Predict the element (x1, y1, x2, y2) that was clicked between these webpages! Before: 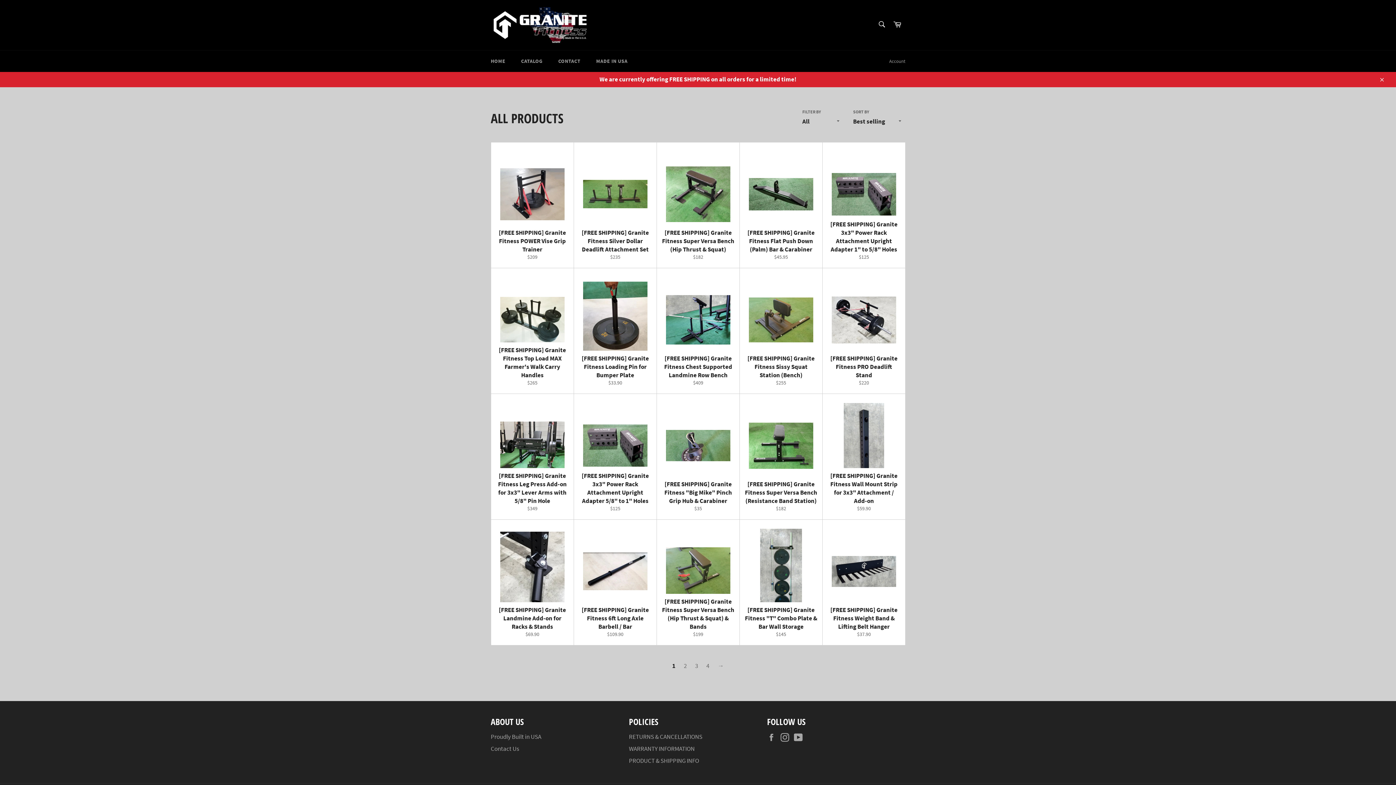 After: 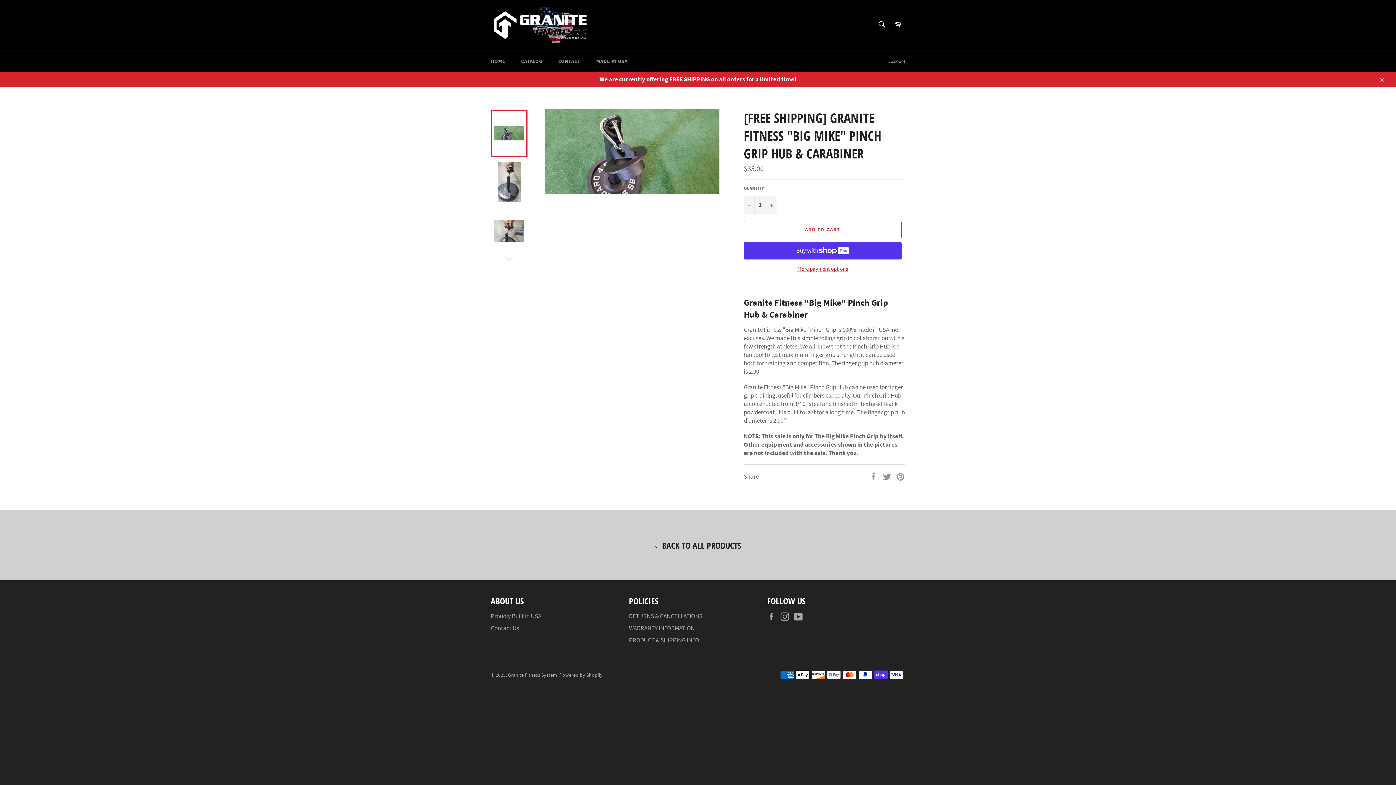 Action: label: [FREE SHIPPING] Granite Fitness "Big Mike" Pinch Grip Hub & Carabiner
Regular price
$35 bbox: (656, 394, 739, 520)